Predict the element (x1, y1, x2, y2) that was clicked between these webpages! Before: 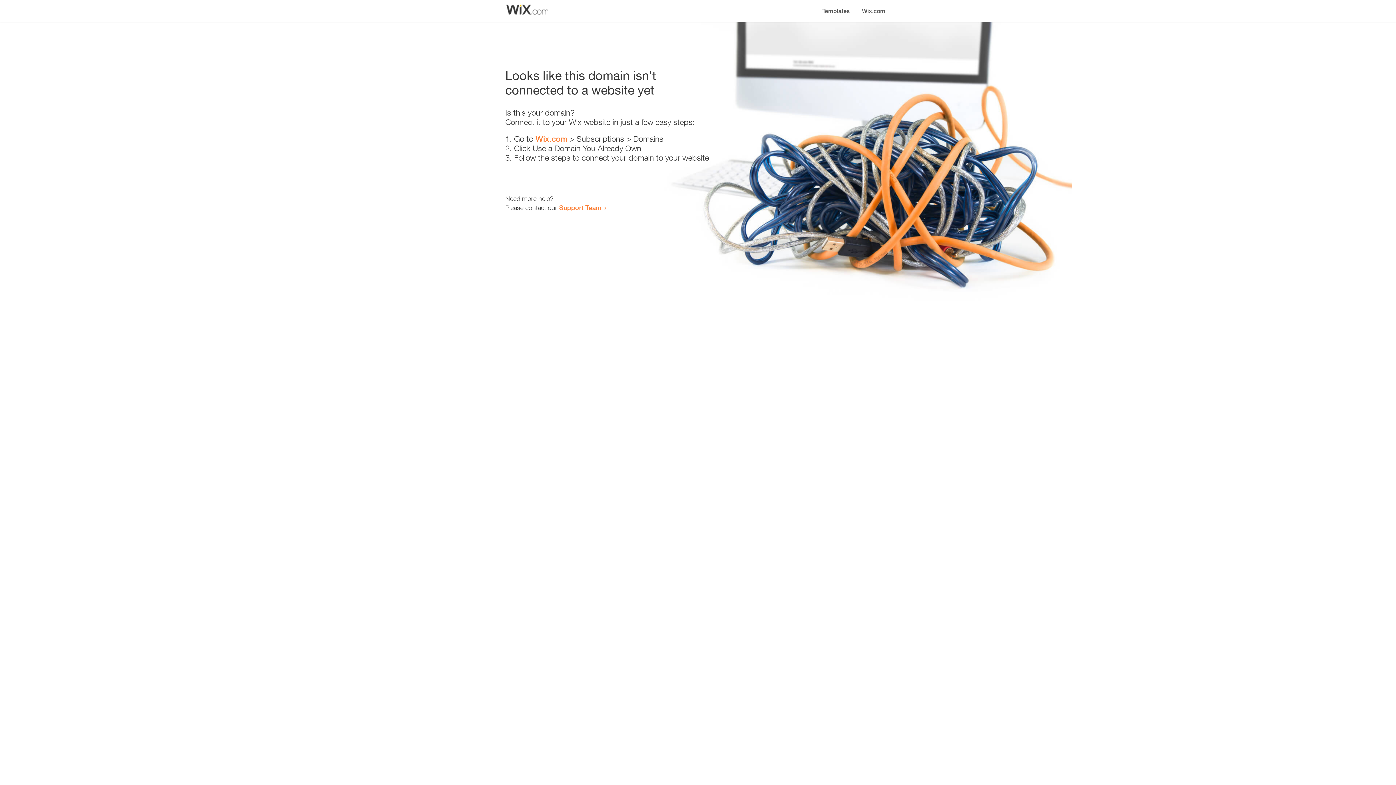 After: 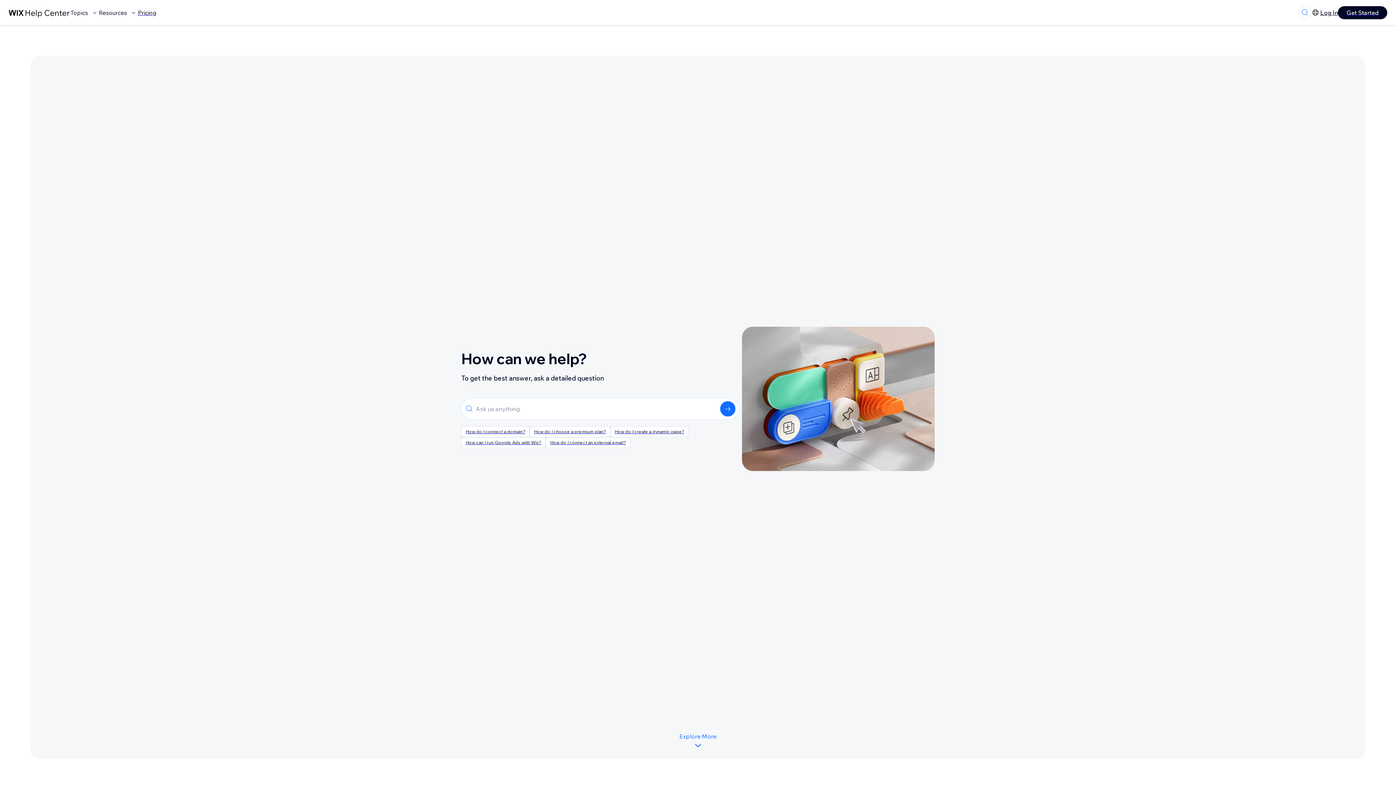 Action: bbox: (559, 203, 601, 211) label: Support Team